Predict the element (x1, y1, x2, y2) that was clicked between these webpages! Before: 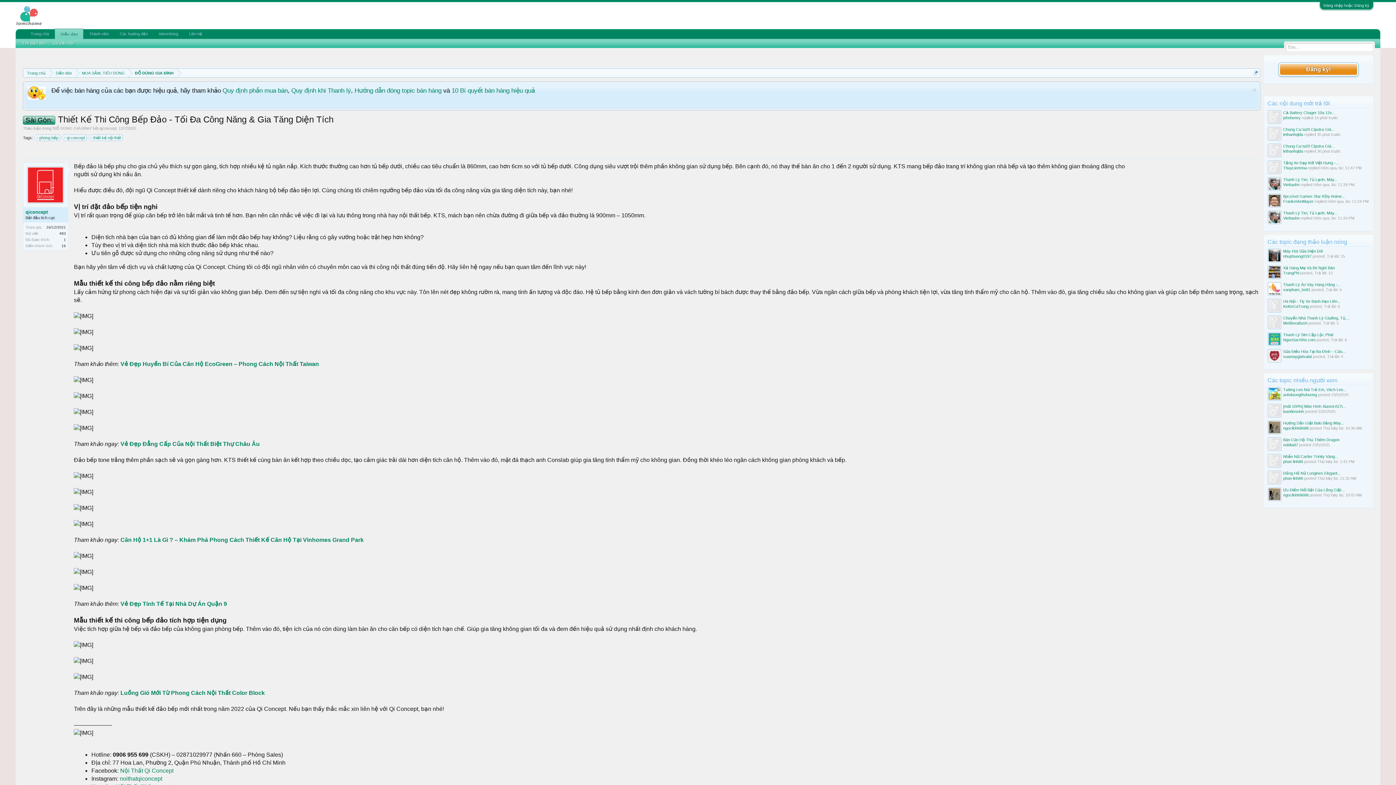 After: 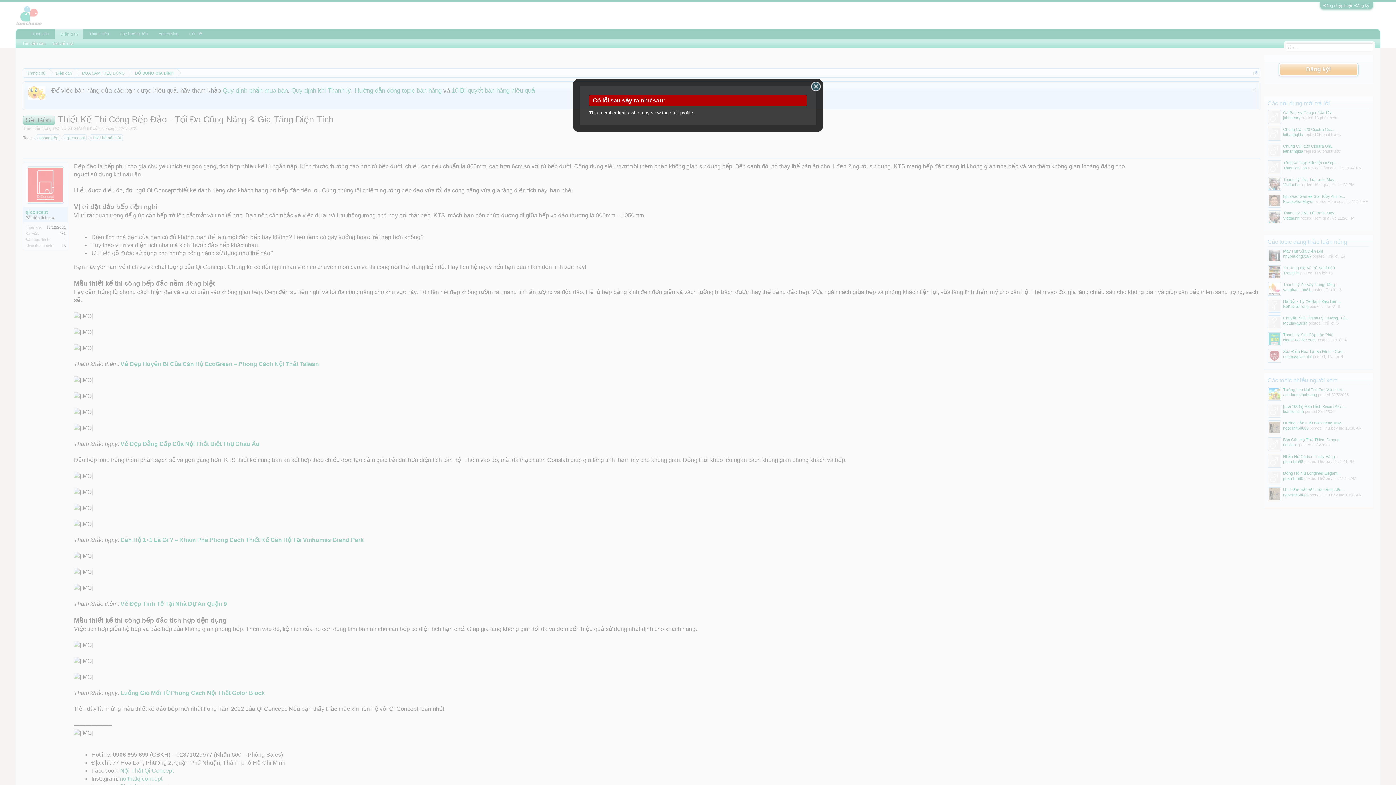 Action: label: 16 bbox: (61, 244, 65, 248)